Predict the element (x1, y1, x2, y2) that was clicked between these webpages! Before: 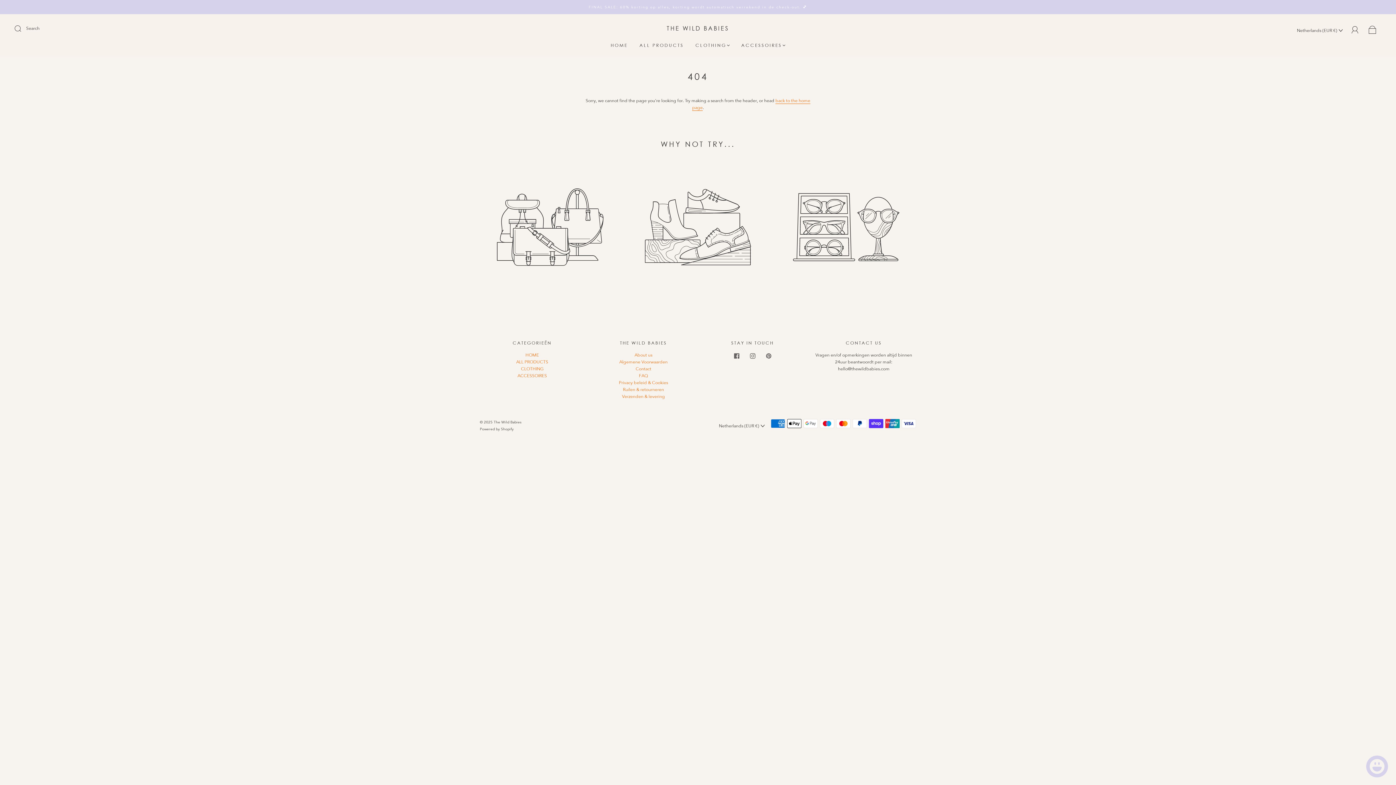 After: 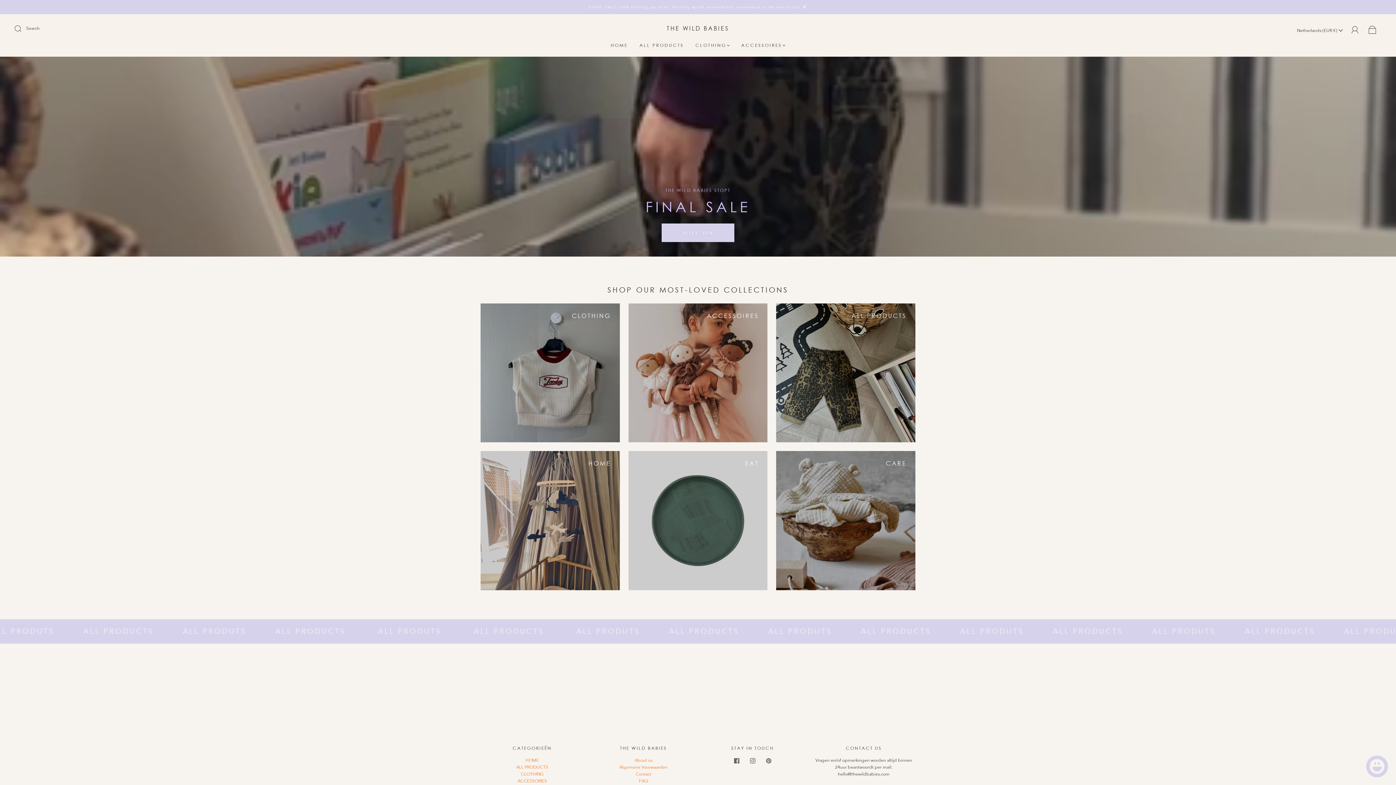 Action: label: The Wild Babies bbox: (493, 420, 521, 424)